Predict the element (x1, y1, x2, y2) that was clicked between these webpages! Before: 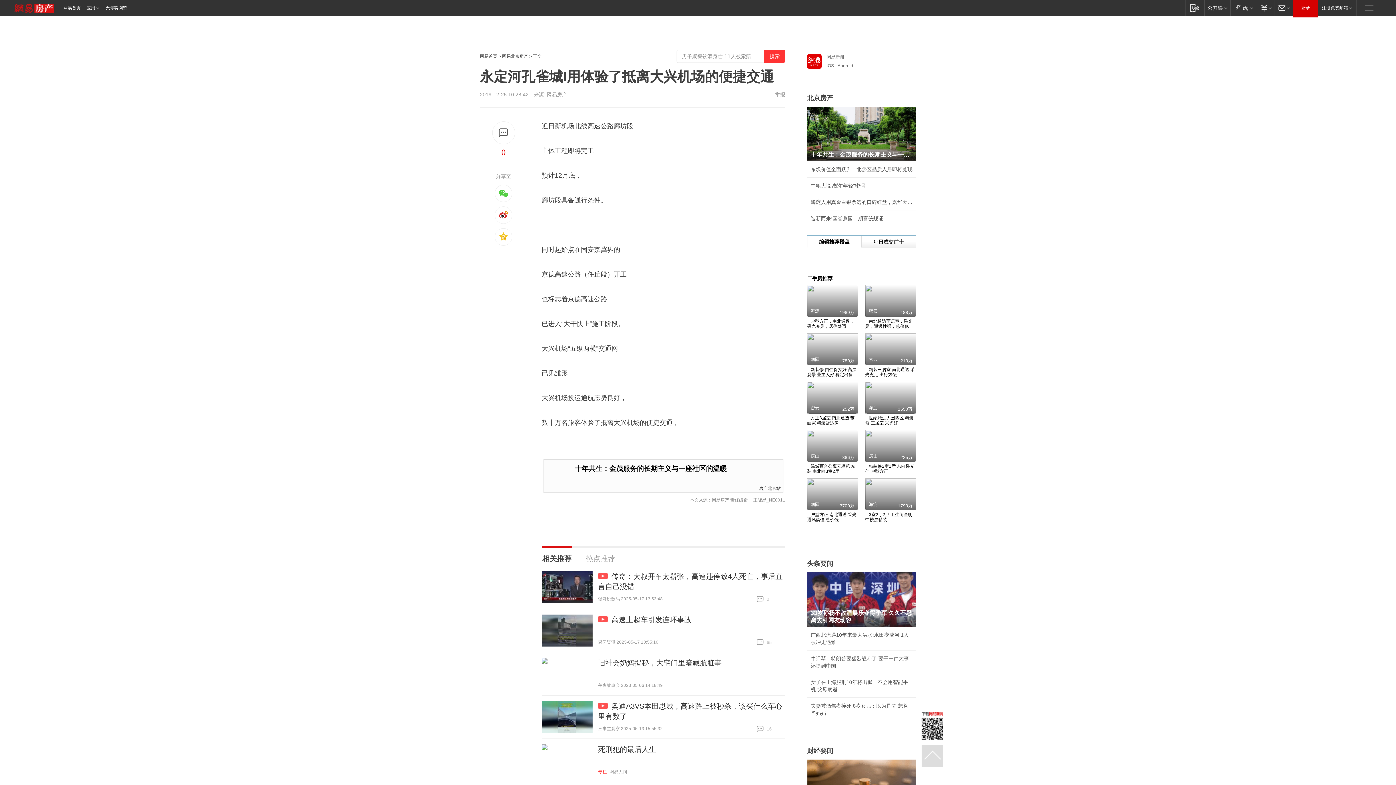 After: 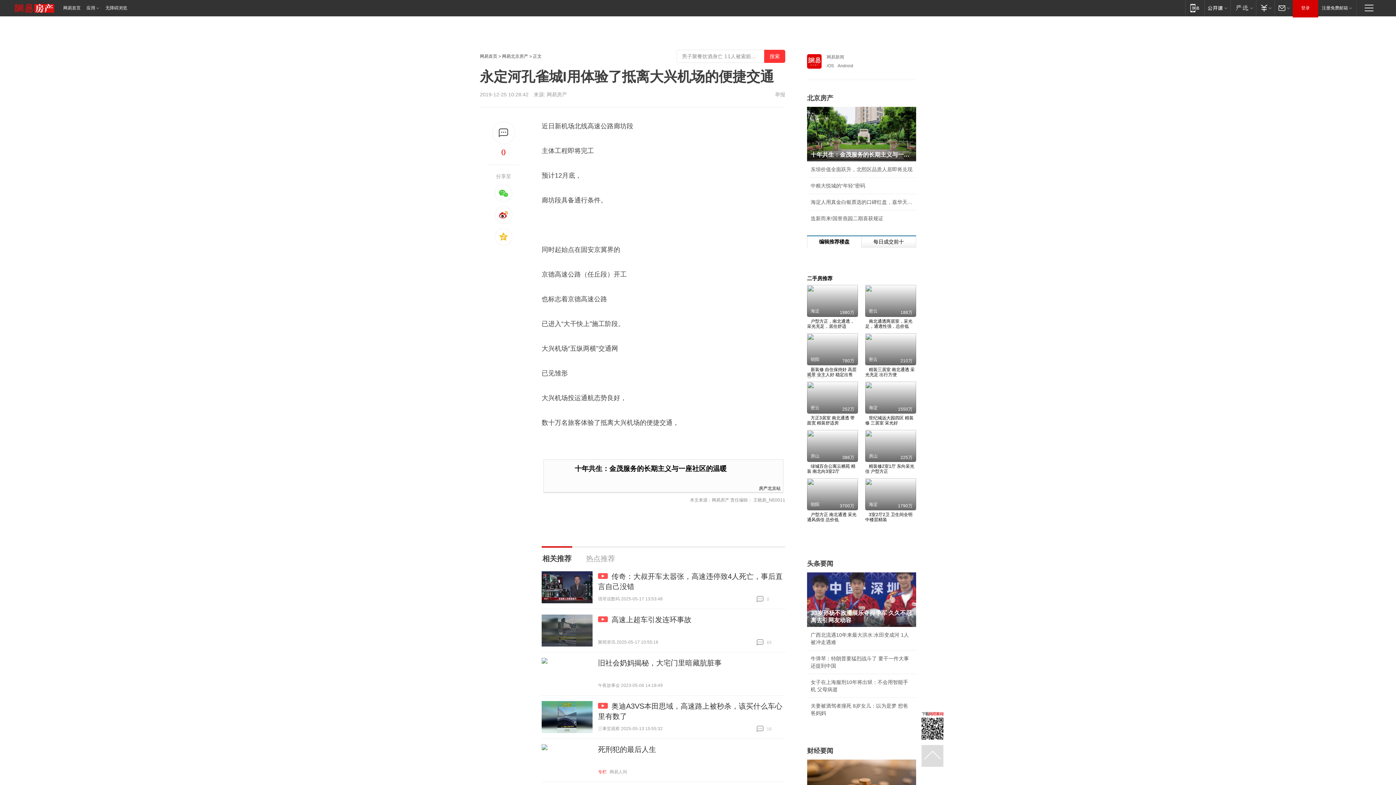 Action: bbox: (541, 701, 592, 733)